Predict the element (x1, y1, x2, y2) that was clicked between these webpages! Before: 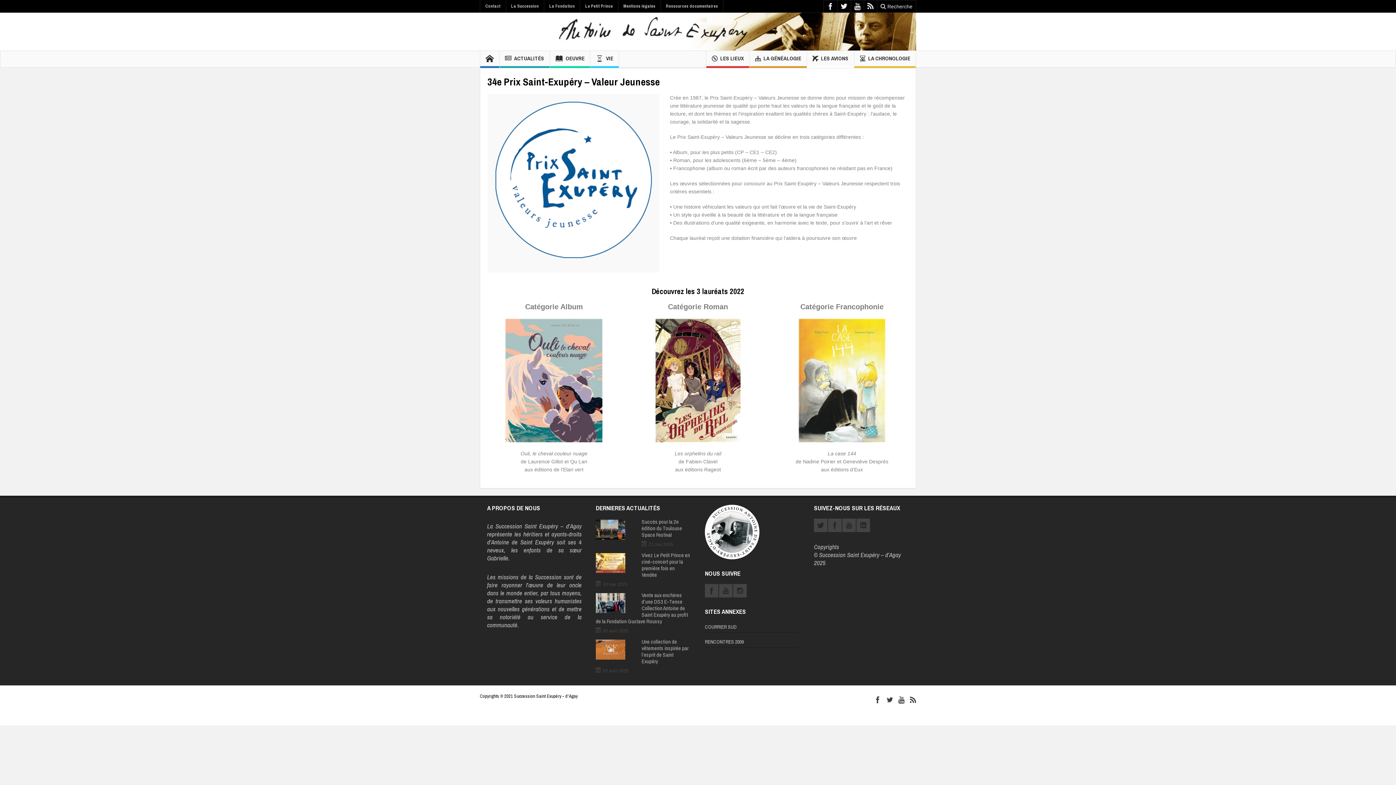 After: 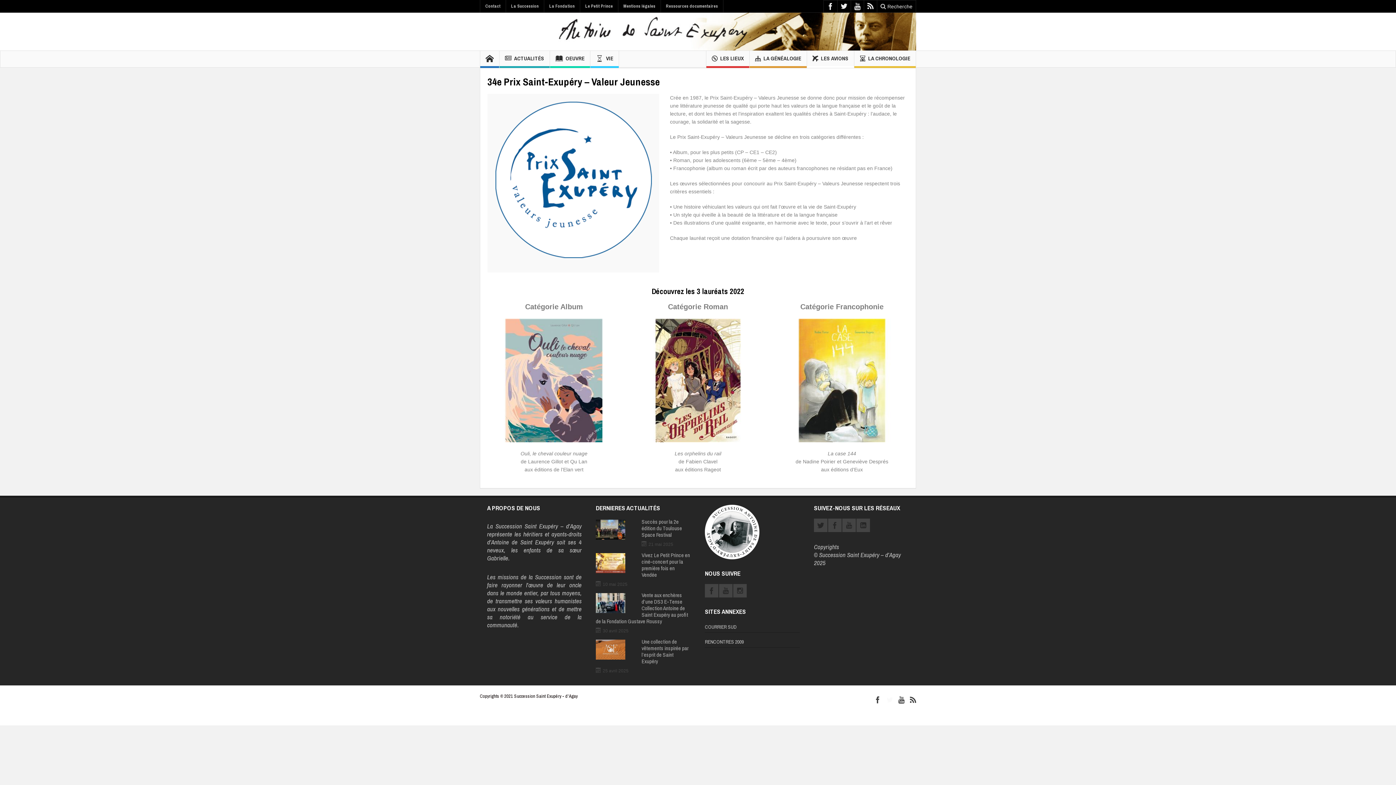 Action: bbox: (886, 696, 893, 705)